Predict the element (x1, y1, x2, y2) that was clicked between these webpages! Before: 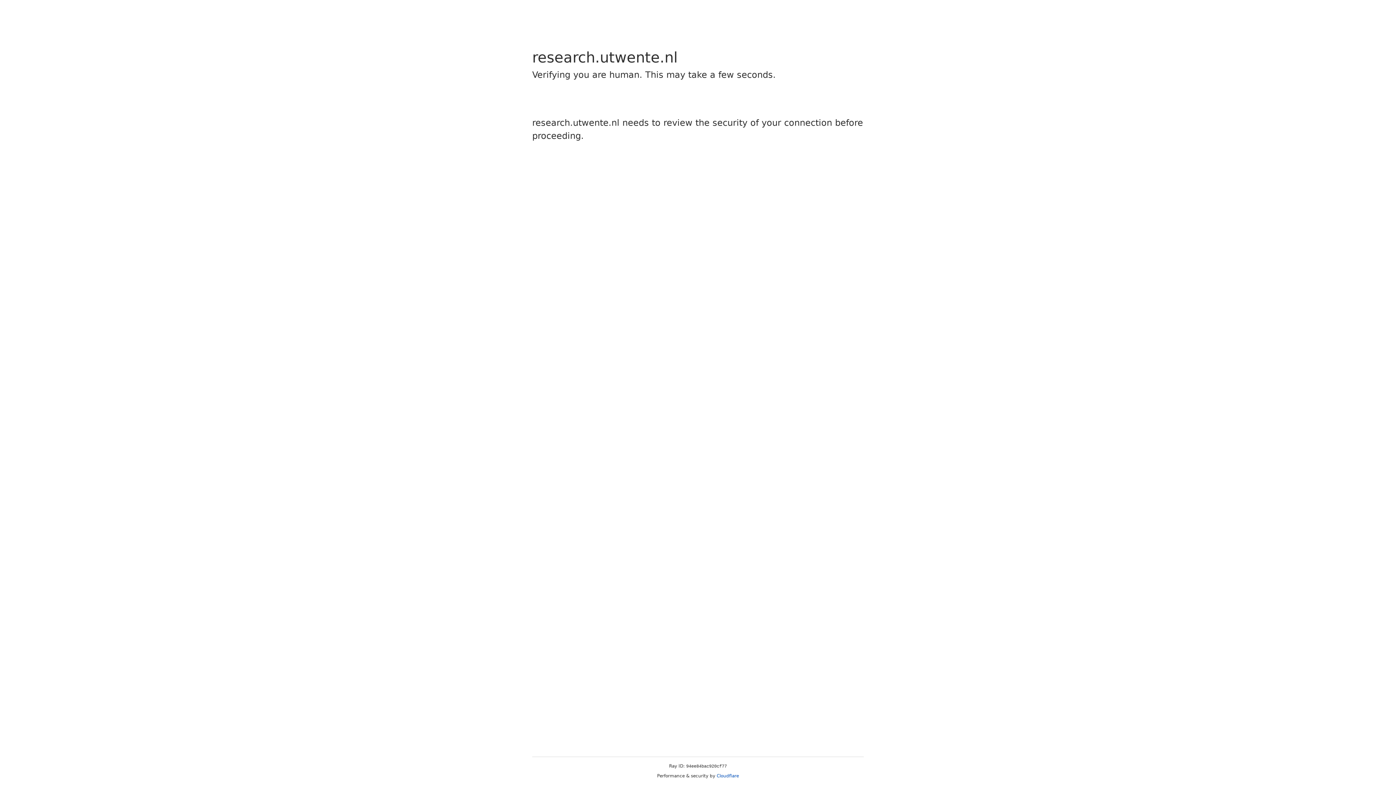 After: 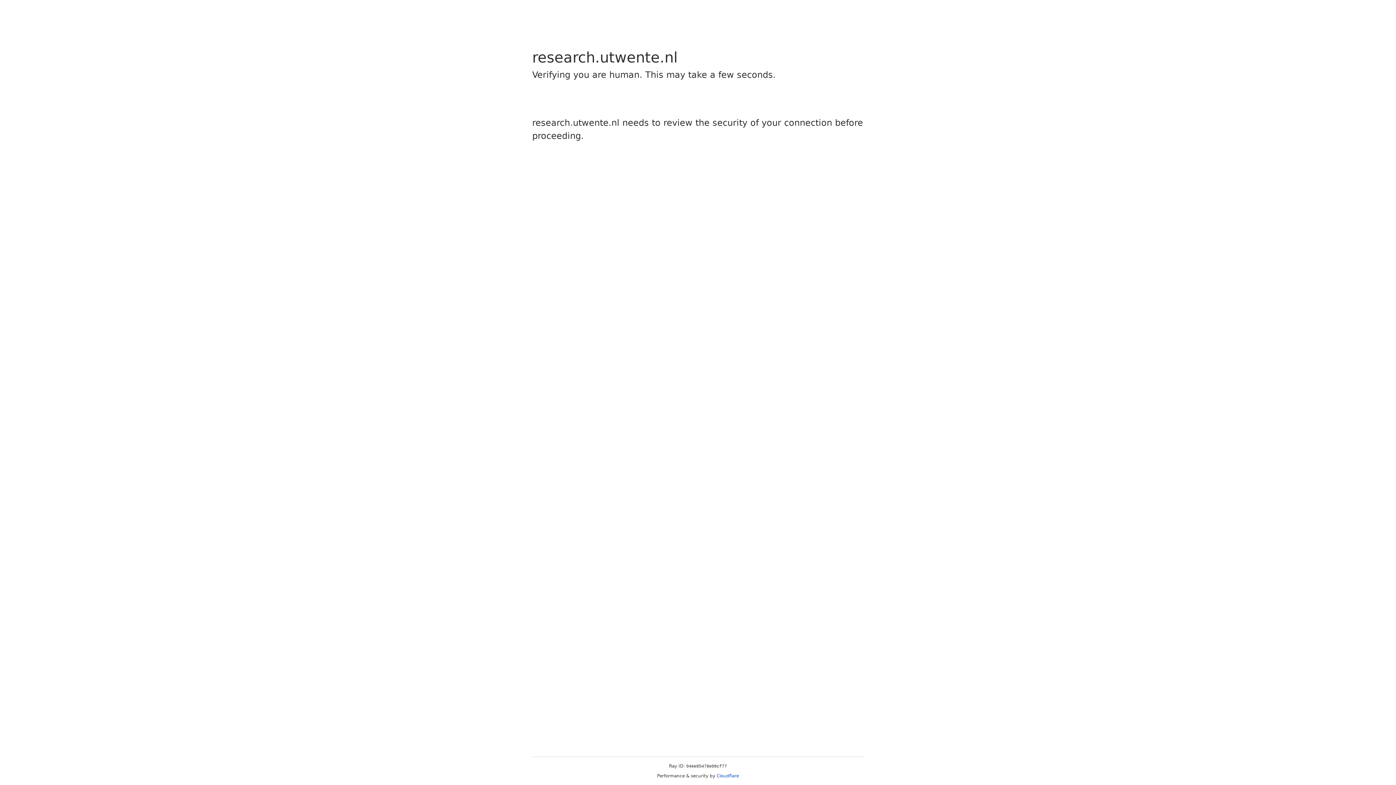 Action: label: Cloudflare bbox: (716, 773, 739, 778)